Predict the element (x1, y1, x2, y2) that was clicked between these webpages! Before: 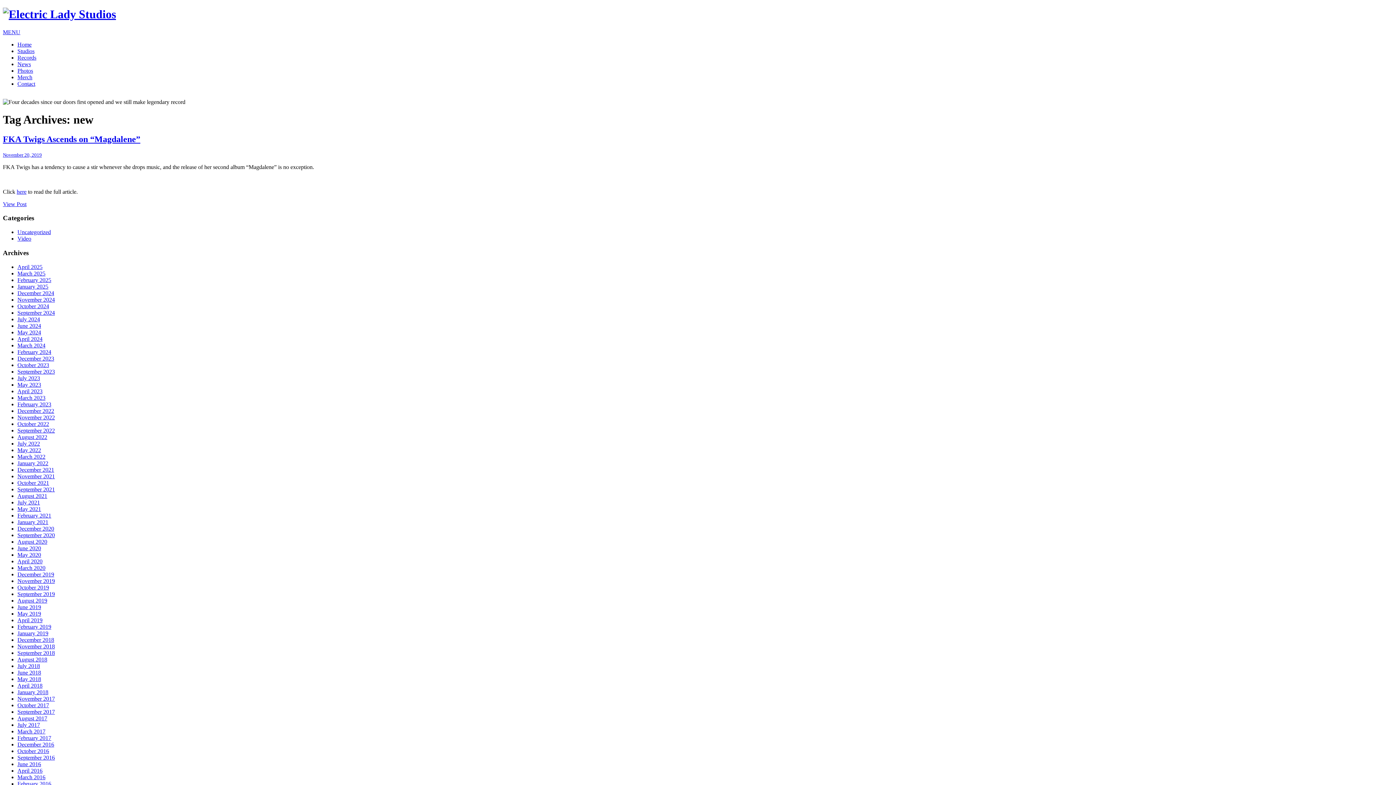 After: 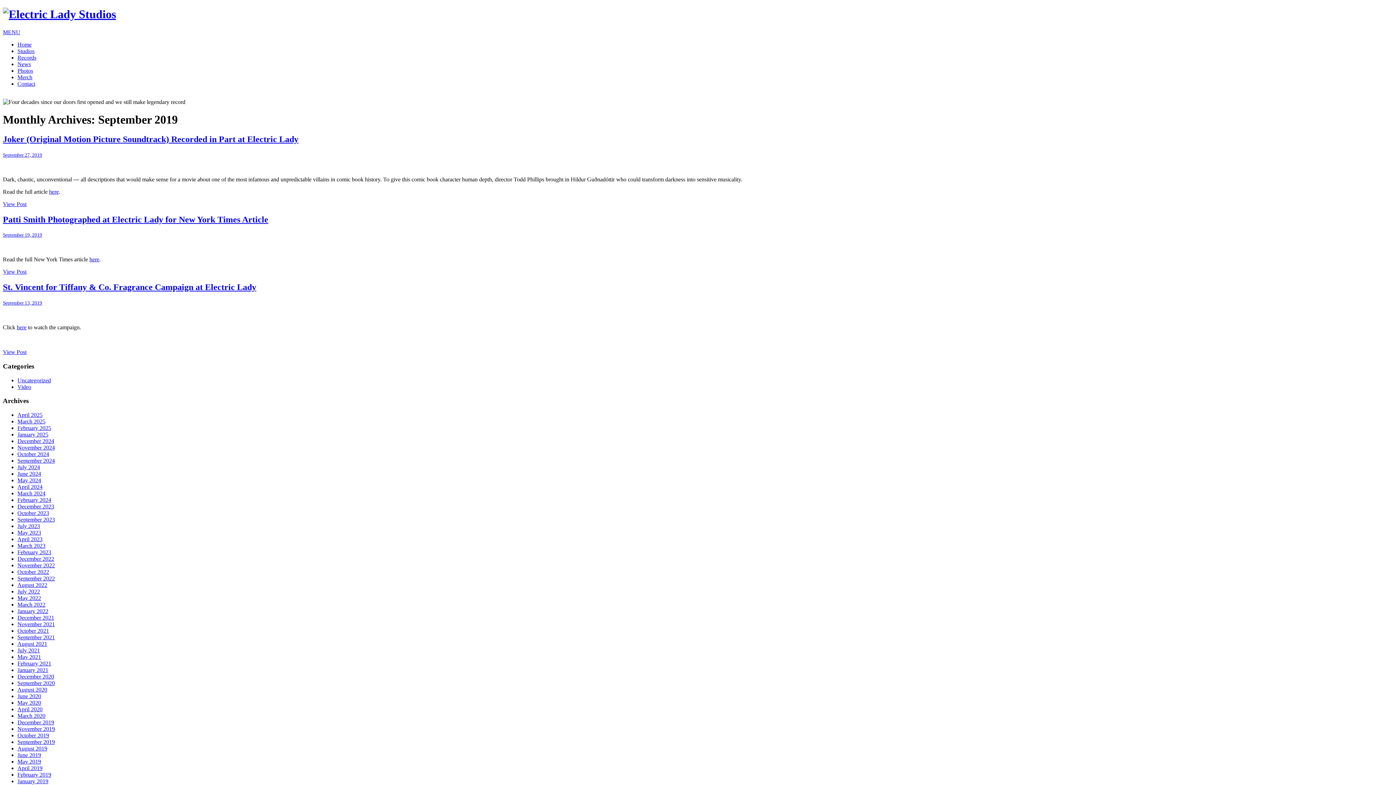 Action: label: September 2019 bbox: (17, 591, 54, 597)